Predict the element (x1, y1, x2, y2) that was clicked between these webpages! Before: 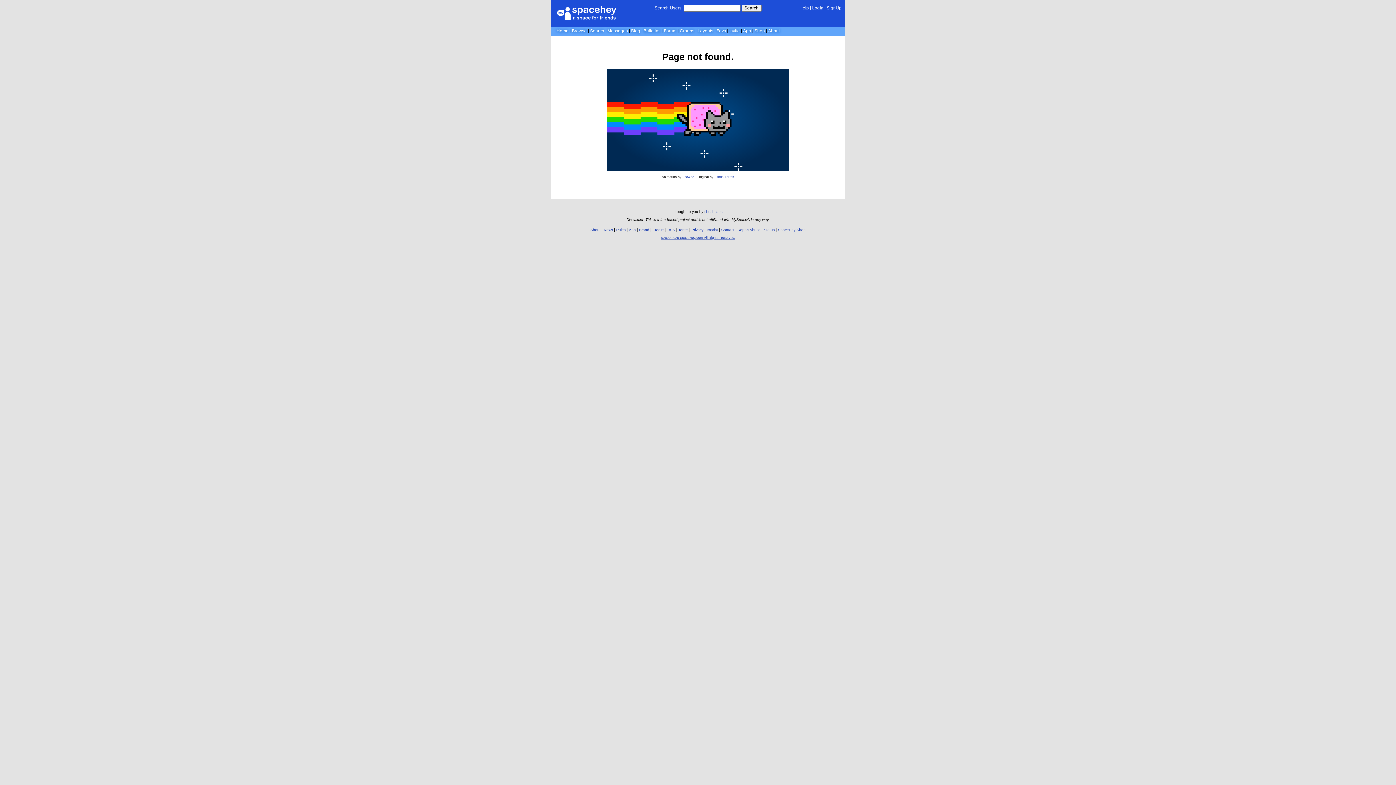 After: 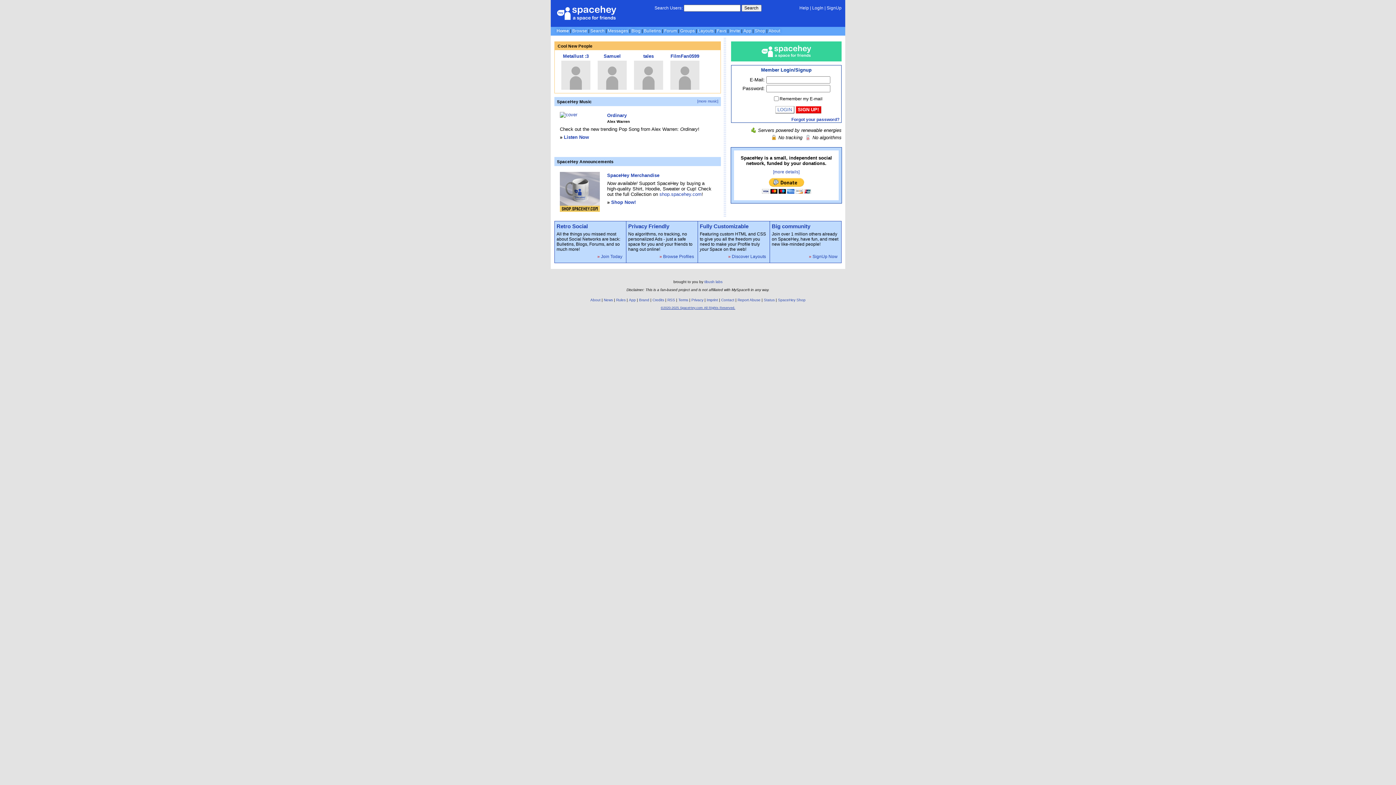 Action: bbox: (660, 236, 735, 239) label: ©2020-2025 SpaceHey.com All Rights Reserved.